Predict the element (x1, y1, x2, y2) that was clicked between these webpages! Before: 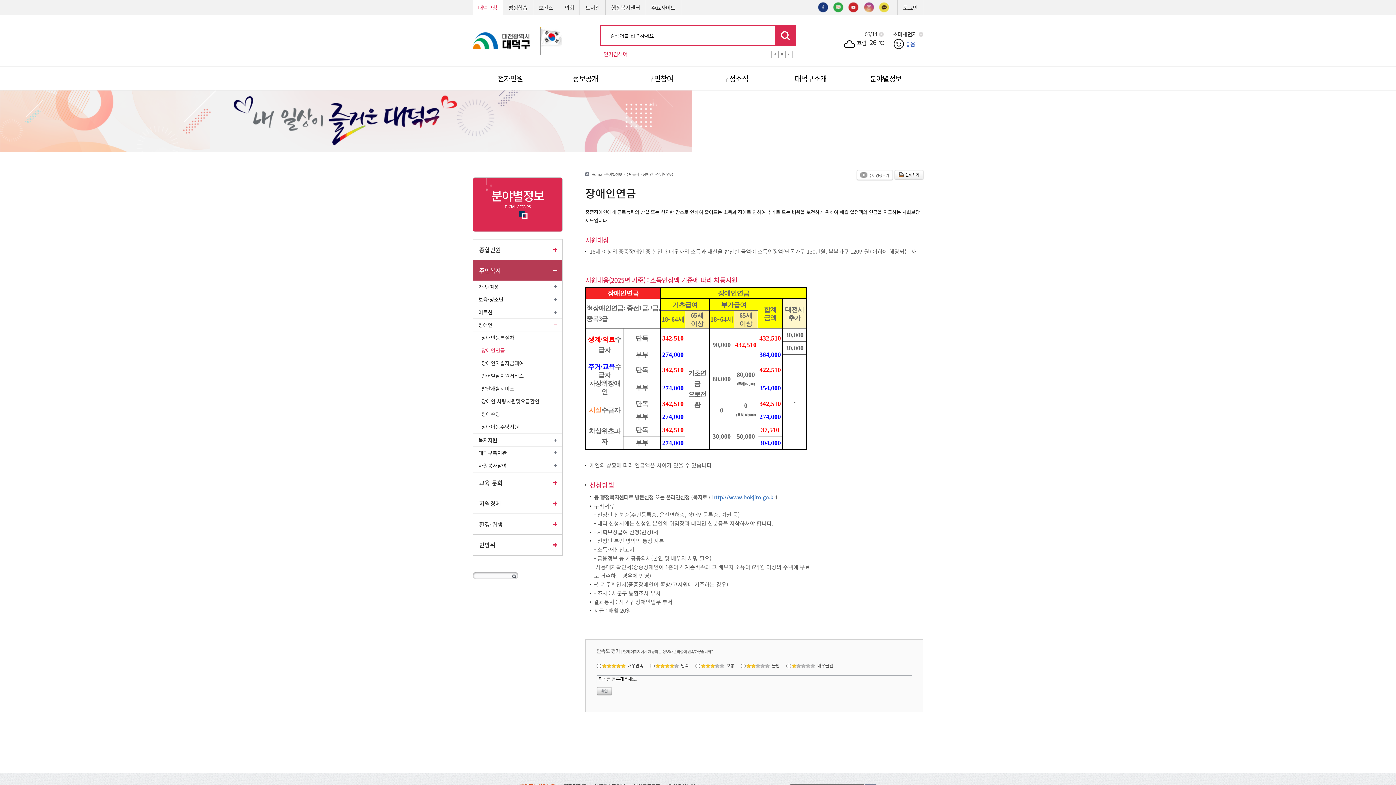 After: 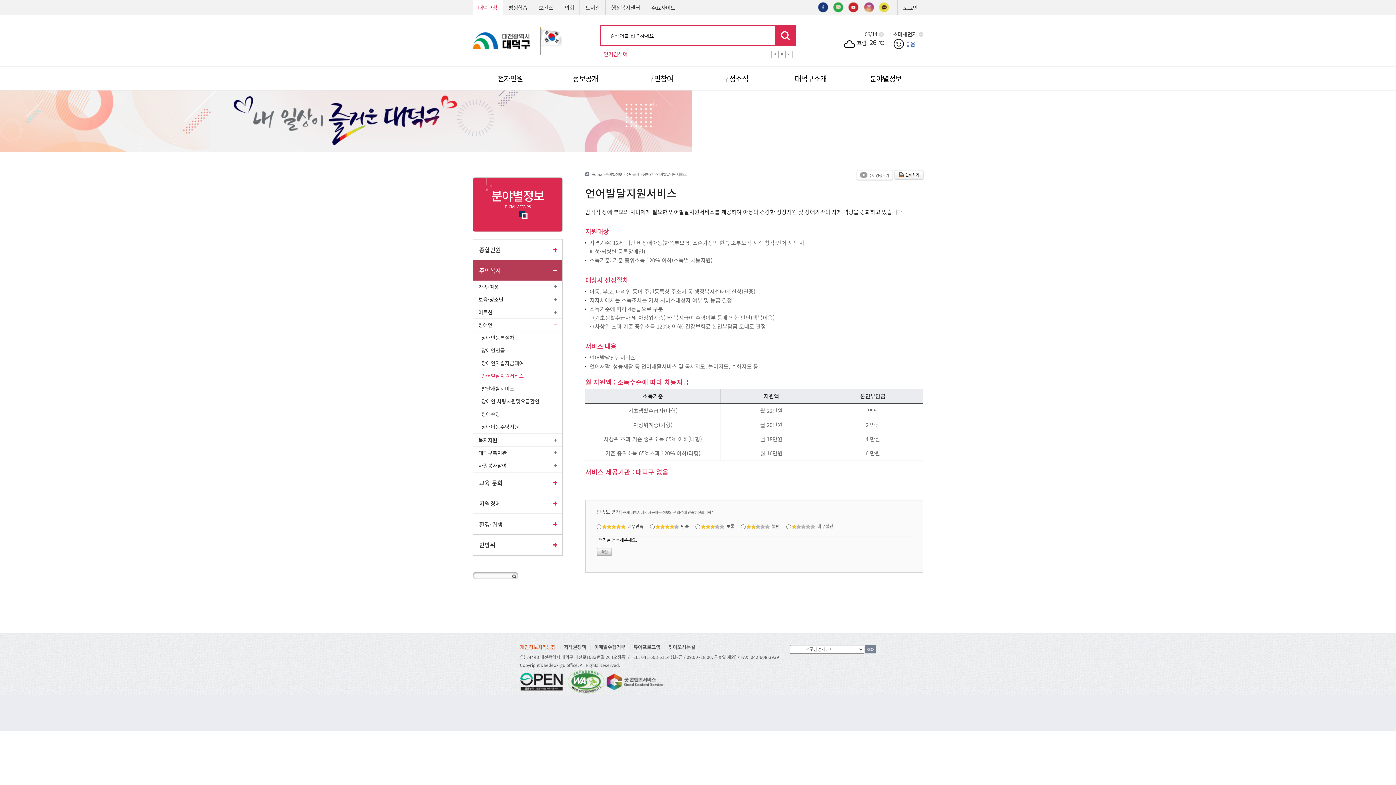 Action: label: 언어발달지원서비스 bbox: (476, 369, 561, 382)